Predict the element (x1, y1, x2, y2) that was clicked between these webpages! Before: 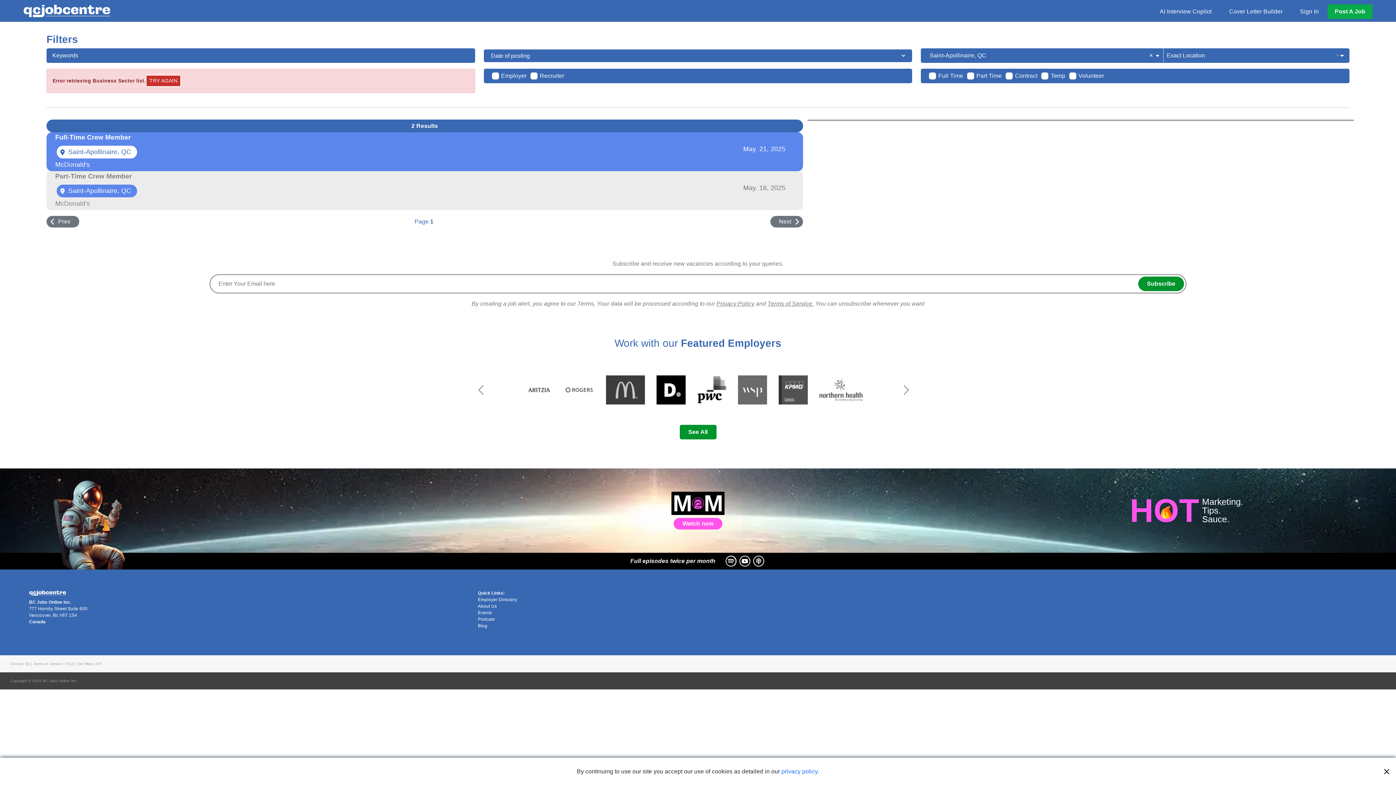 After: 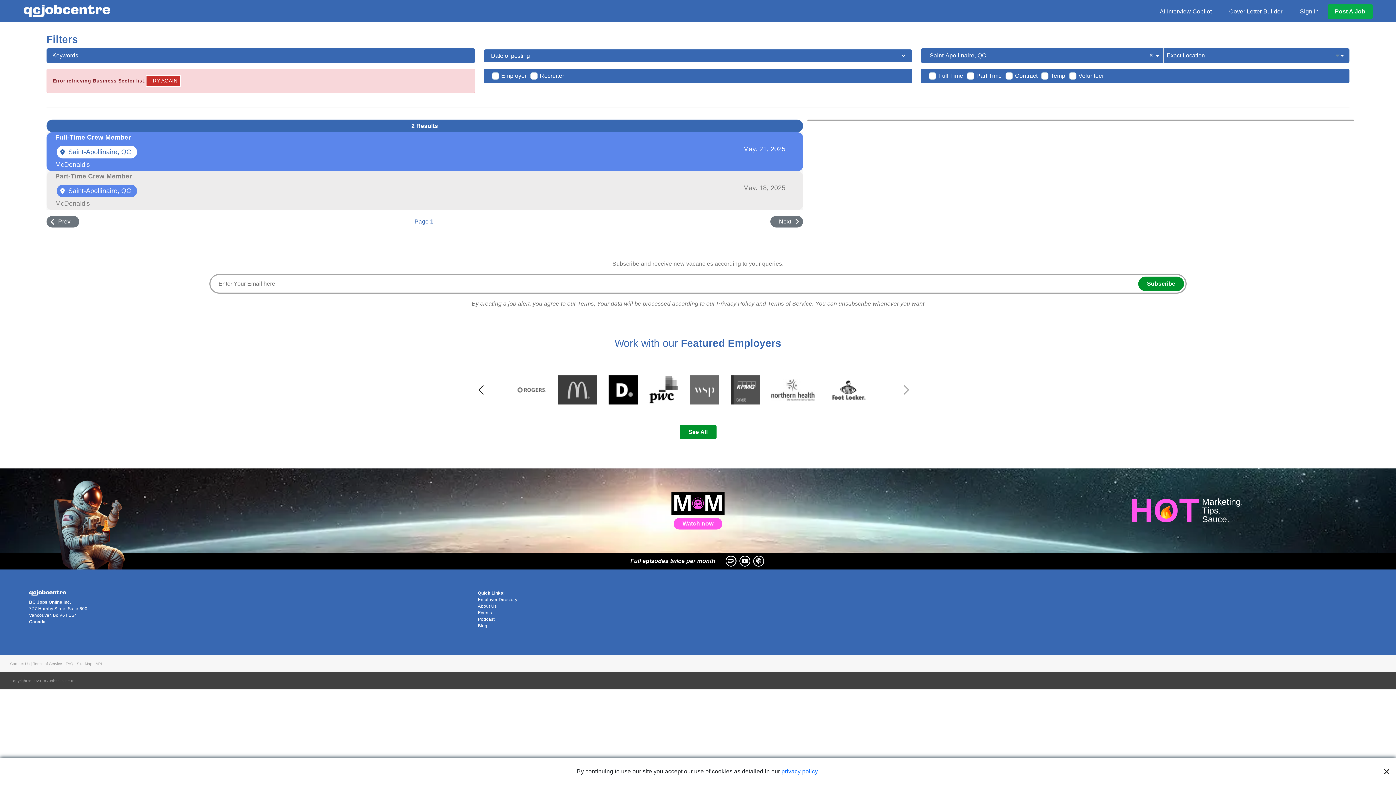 Action: bbox: (443, 355, 518, 425)